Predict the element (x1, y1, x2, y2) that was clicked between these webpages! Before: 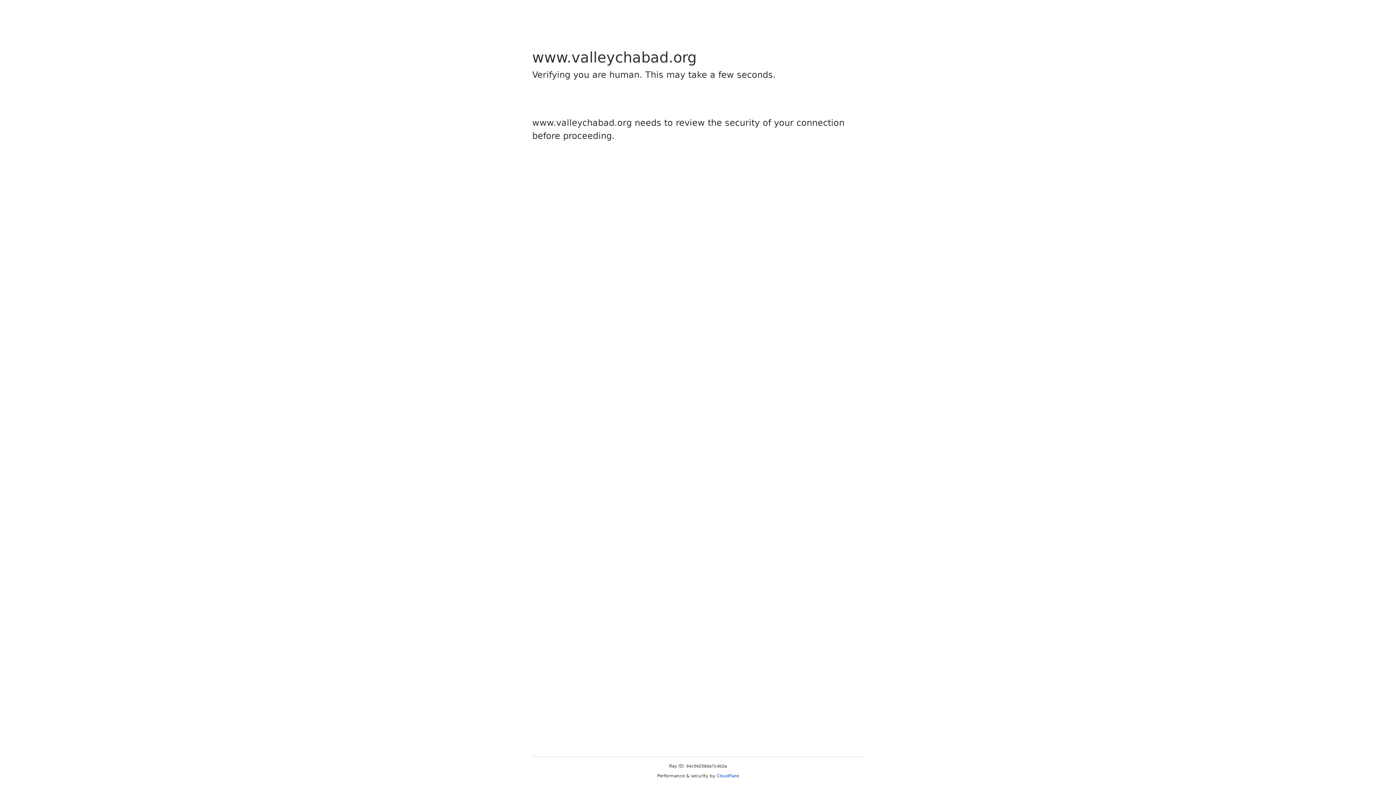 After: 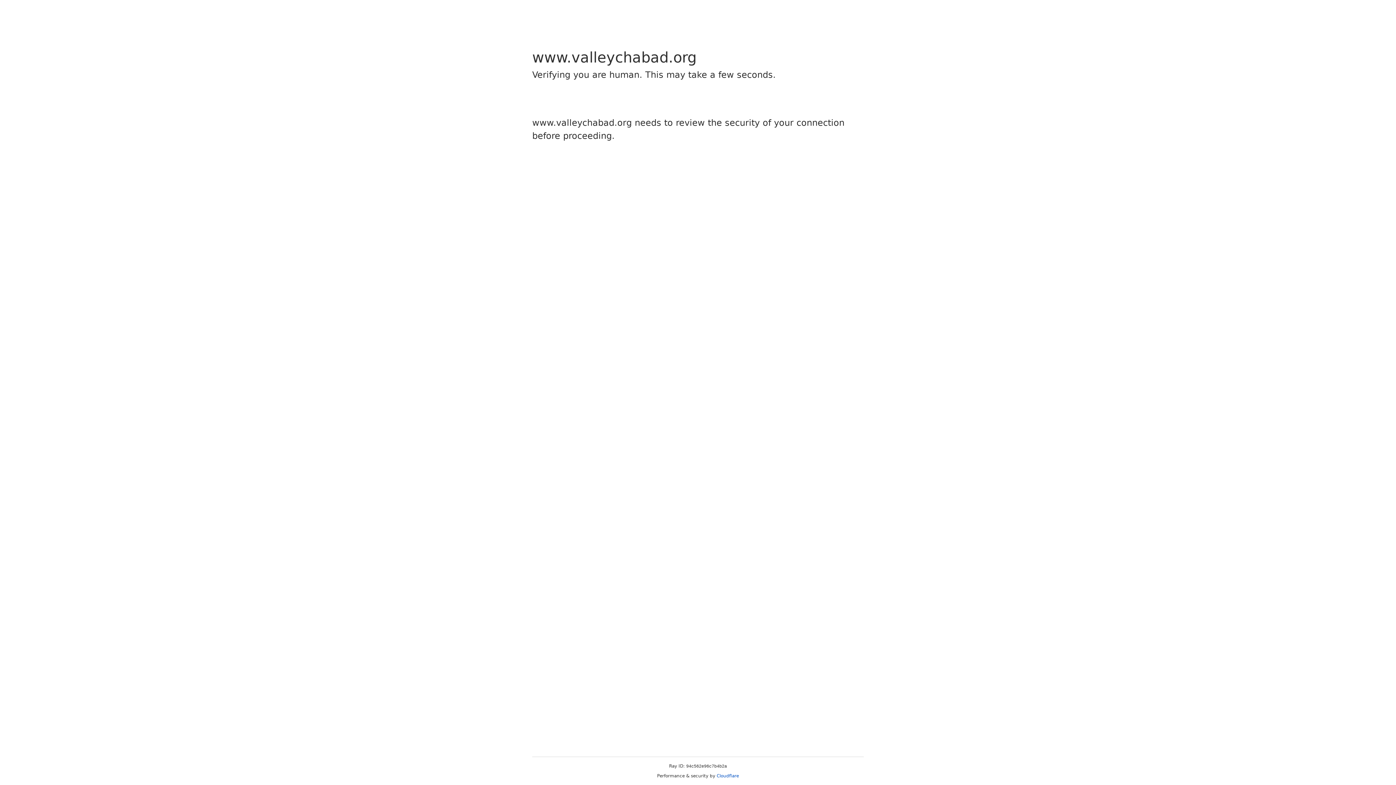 Action: bbox: (716, 773, 739, 778) label: Cloudflare